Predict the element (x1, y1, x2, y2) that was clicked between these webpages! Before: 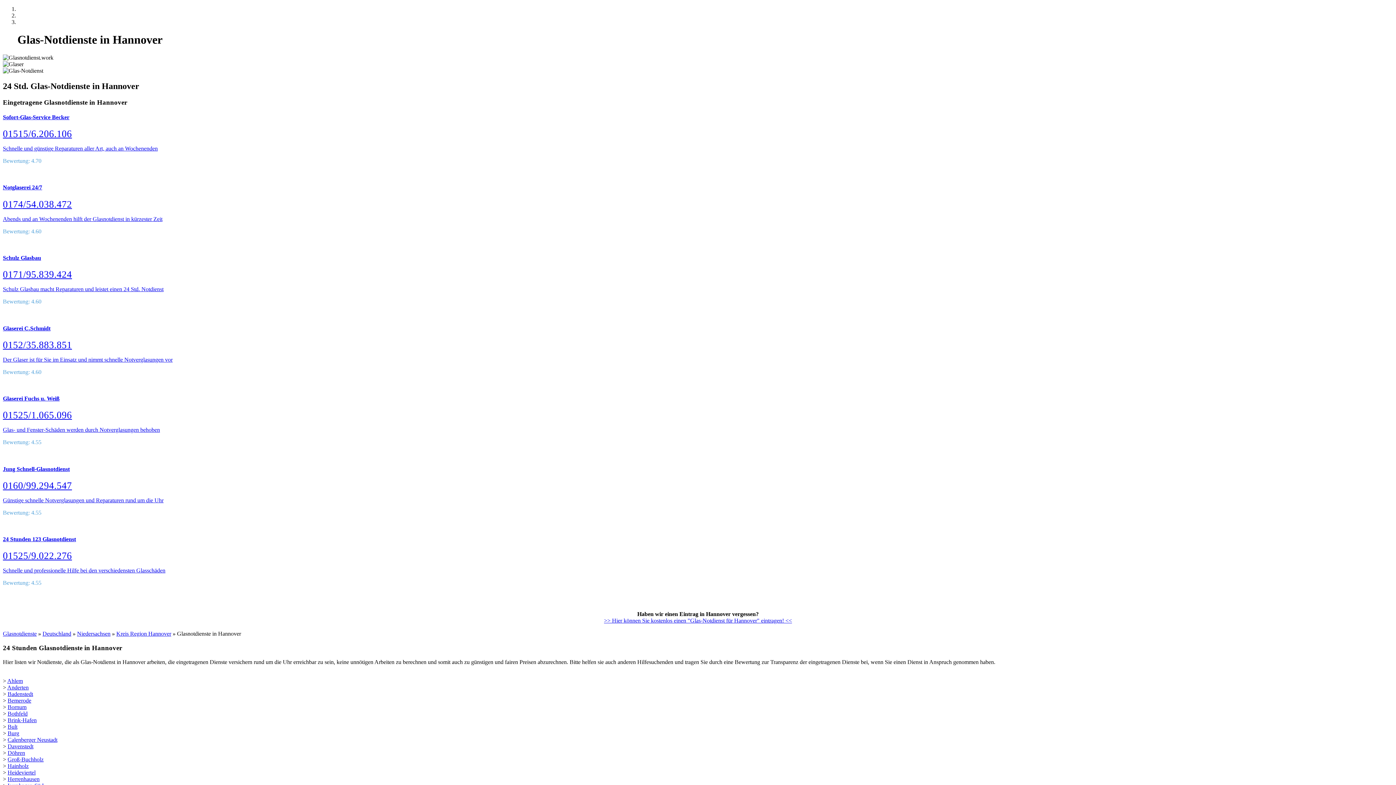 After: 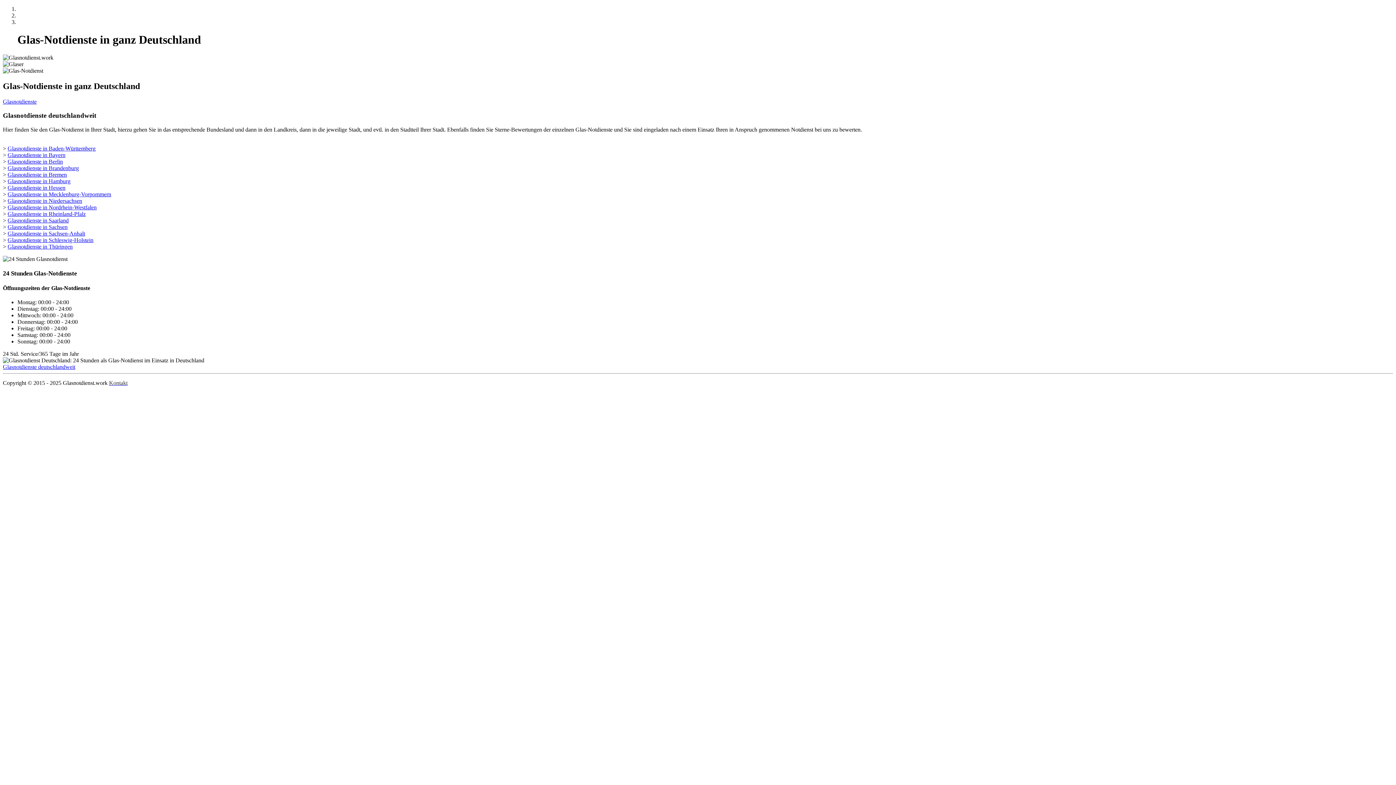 Action: bbox: (7, 750, 25, 756) label: Döhren